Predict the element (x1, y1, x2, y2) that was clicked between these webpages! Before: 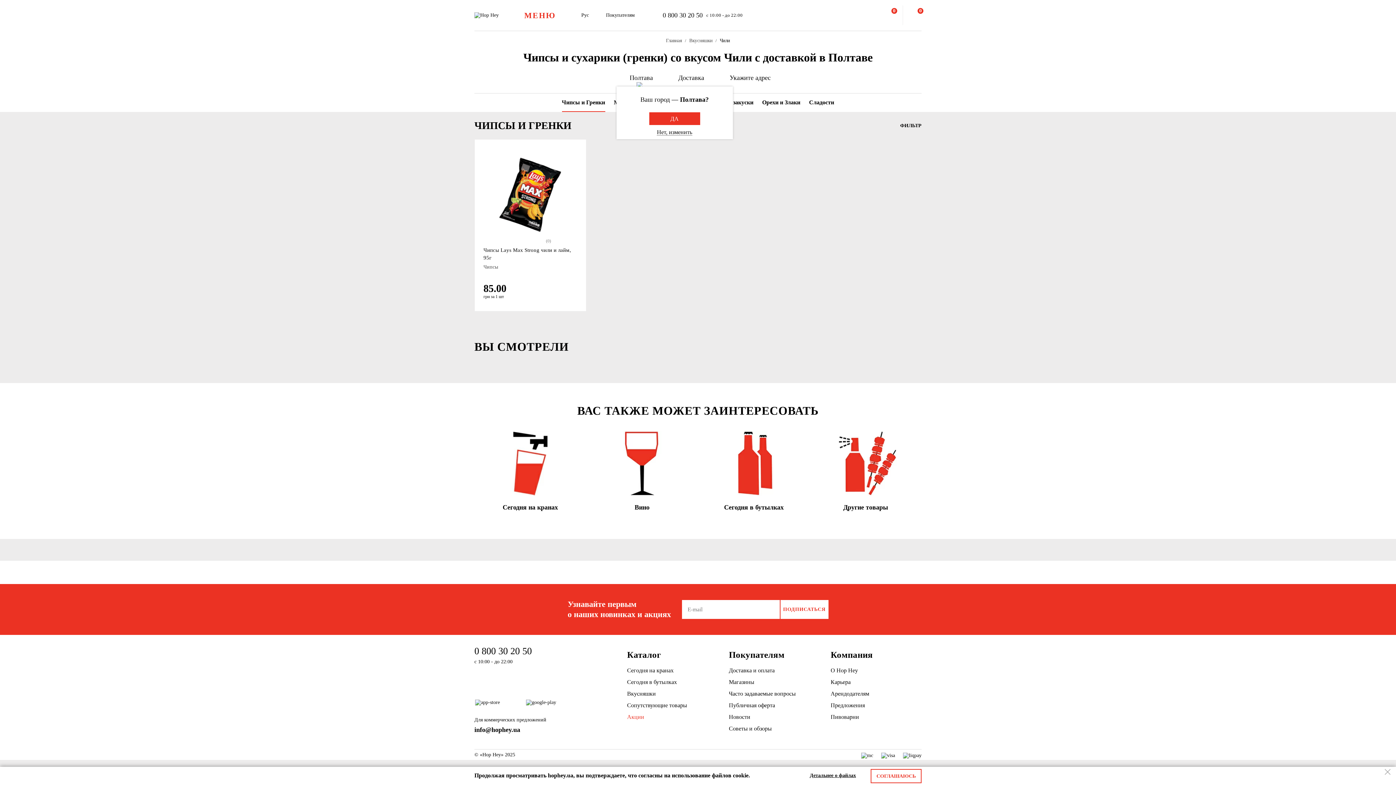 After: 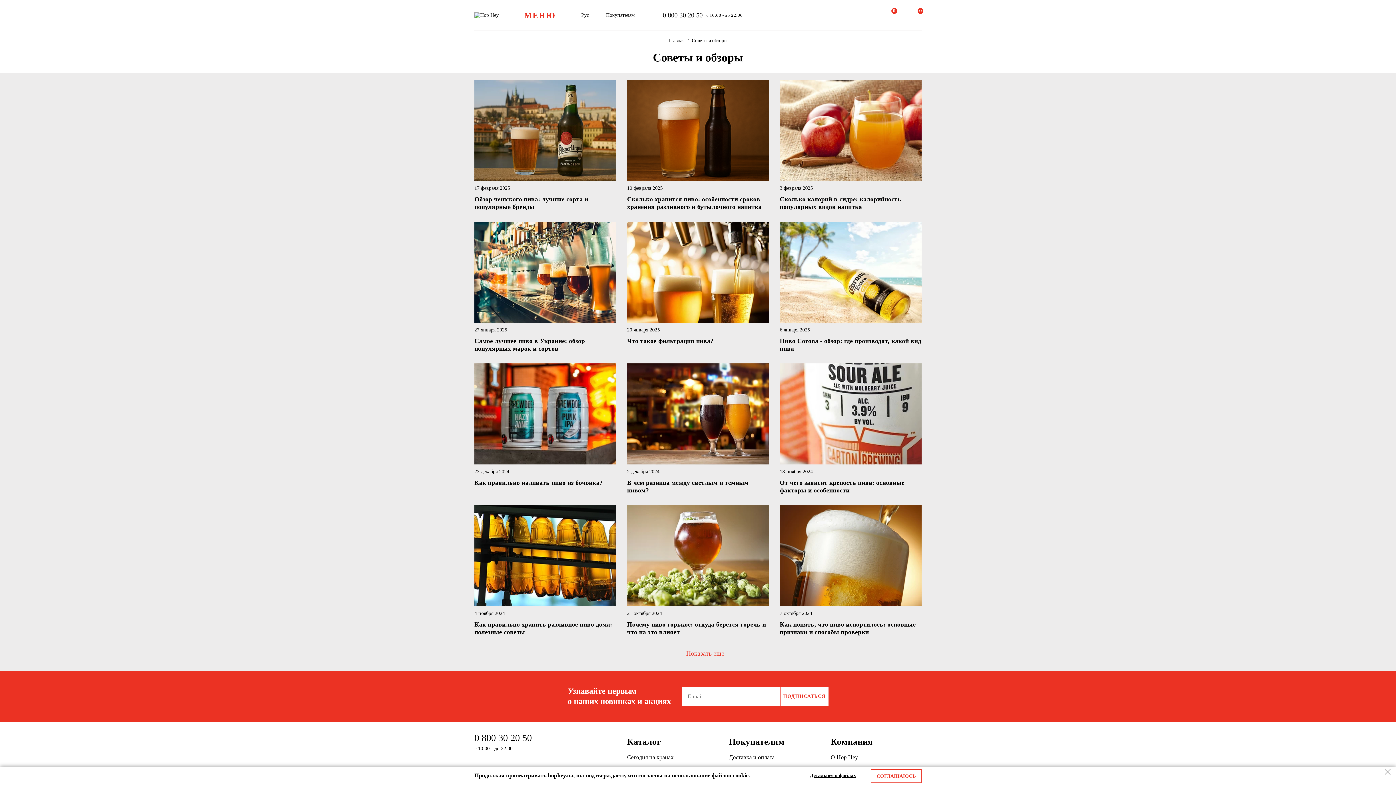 Action: label: Советы и обзоры bbox: (729, 723, 820, 734)